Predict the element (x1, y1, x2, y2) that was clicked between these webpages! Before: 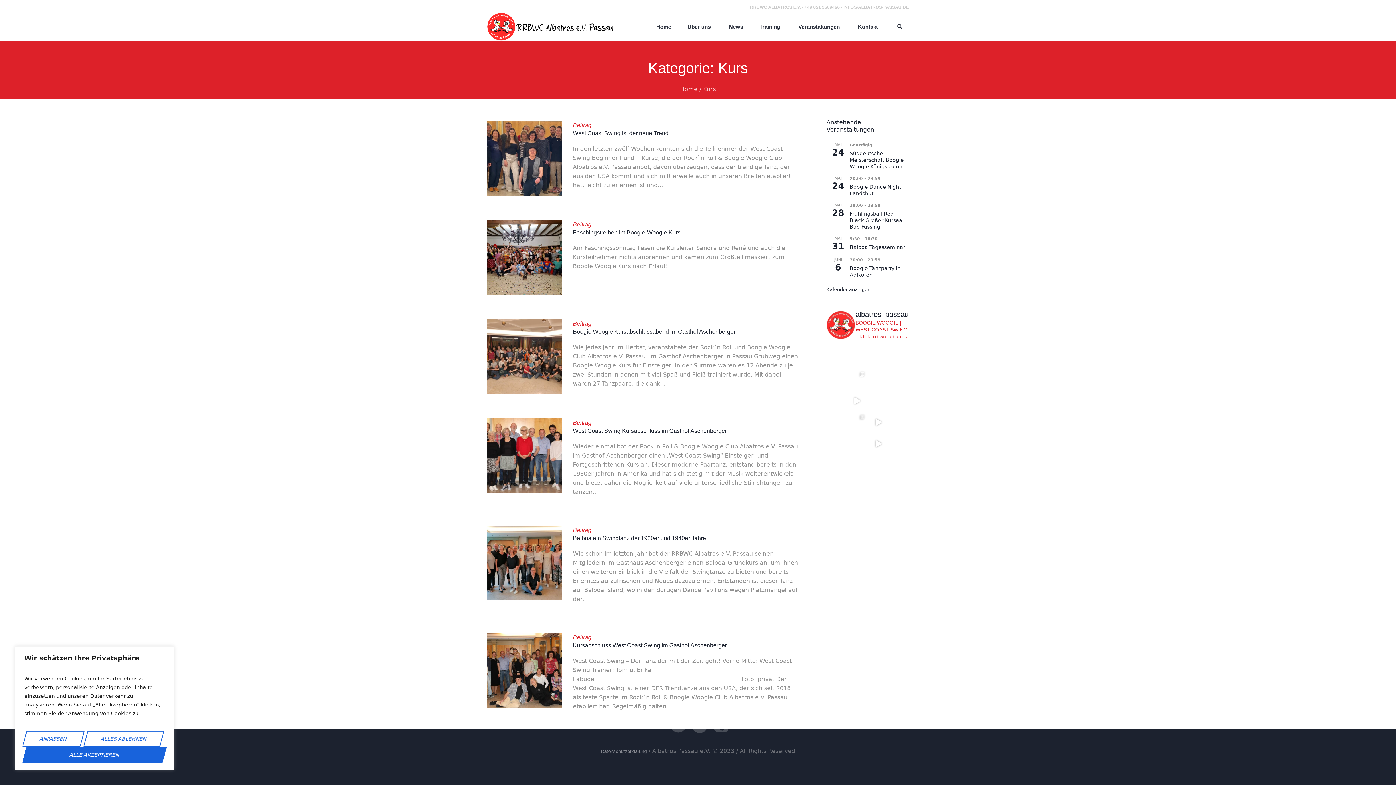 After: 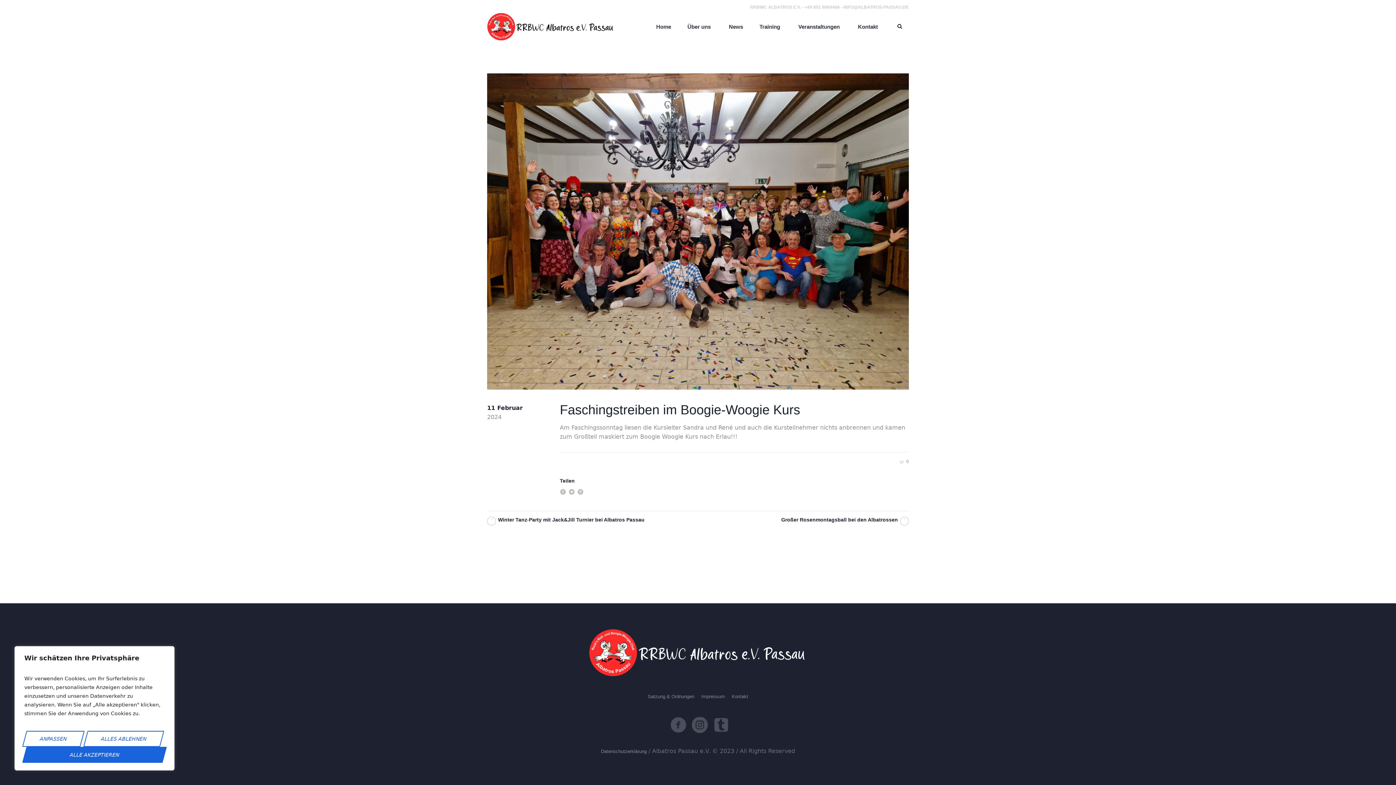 Action: bbox: (487, 220, 562, 294)